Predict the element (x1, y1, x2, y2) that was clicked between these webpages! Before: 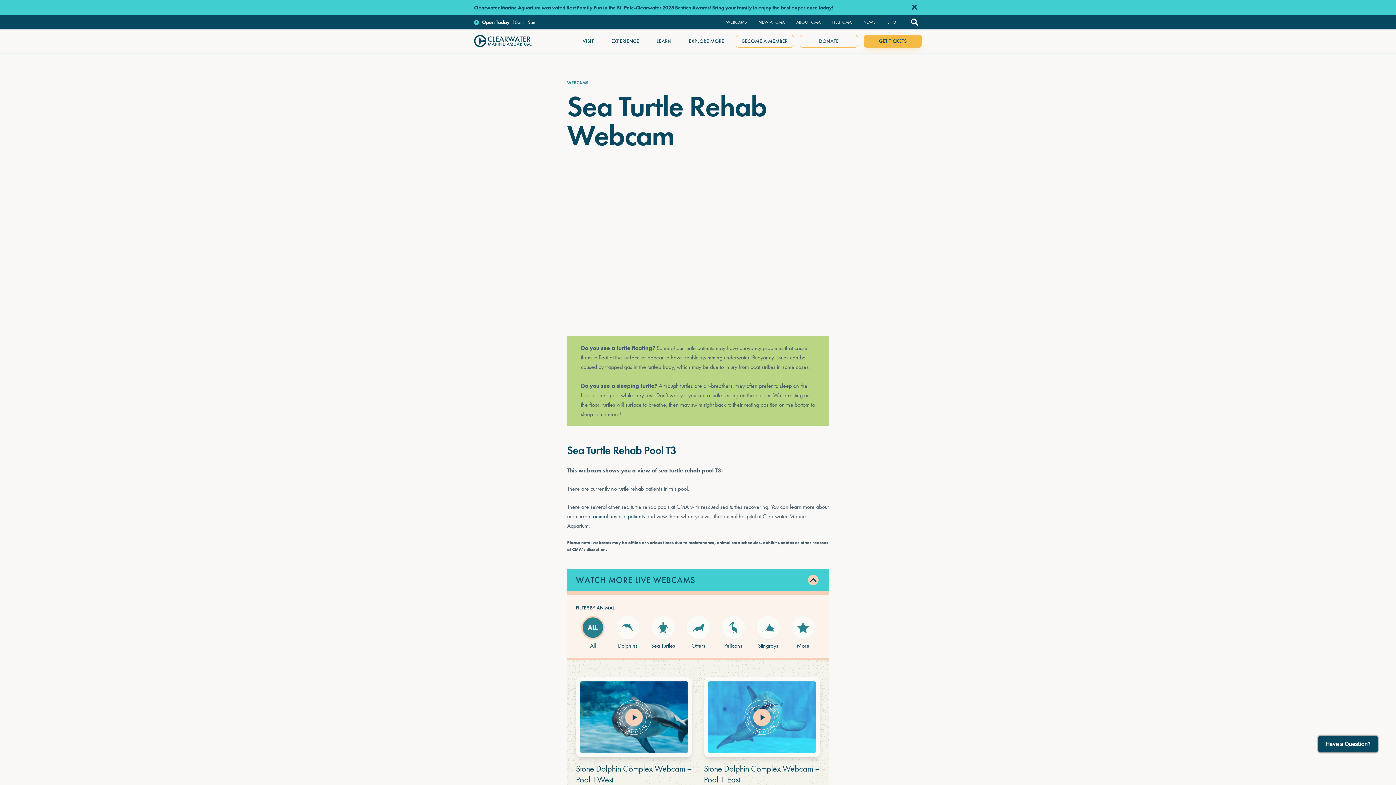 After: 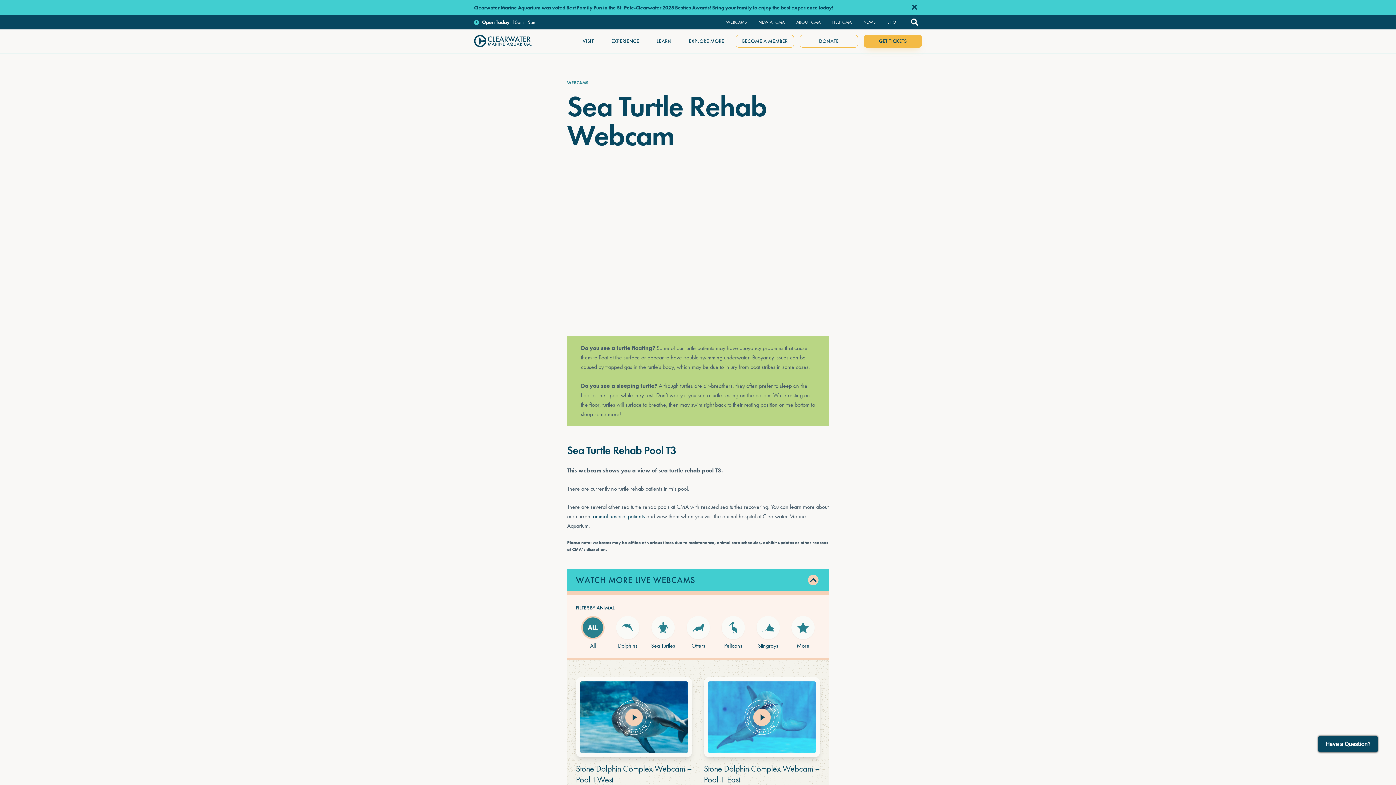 Action: bbox: (581, 616, 604, 649) label: All